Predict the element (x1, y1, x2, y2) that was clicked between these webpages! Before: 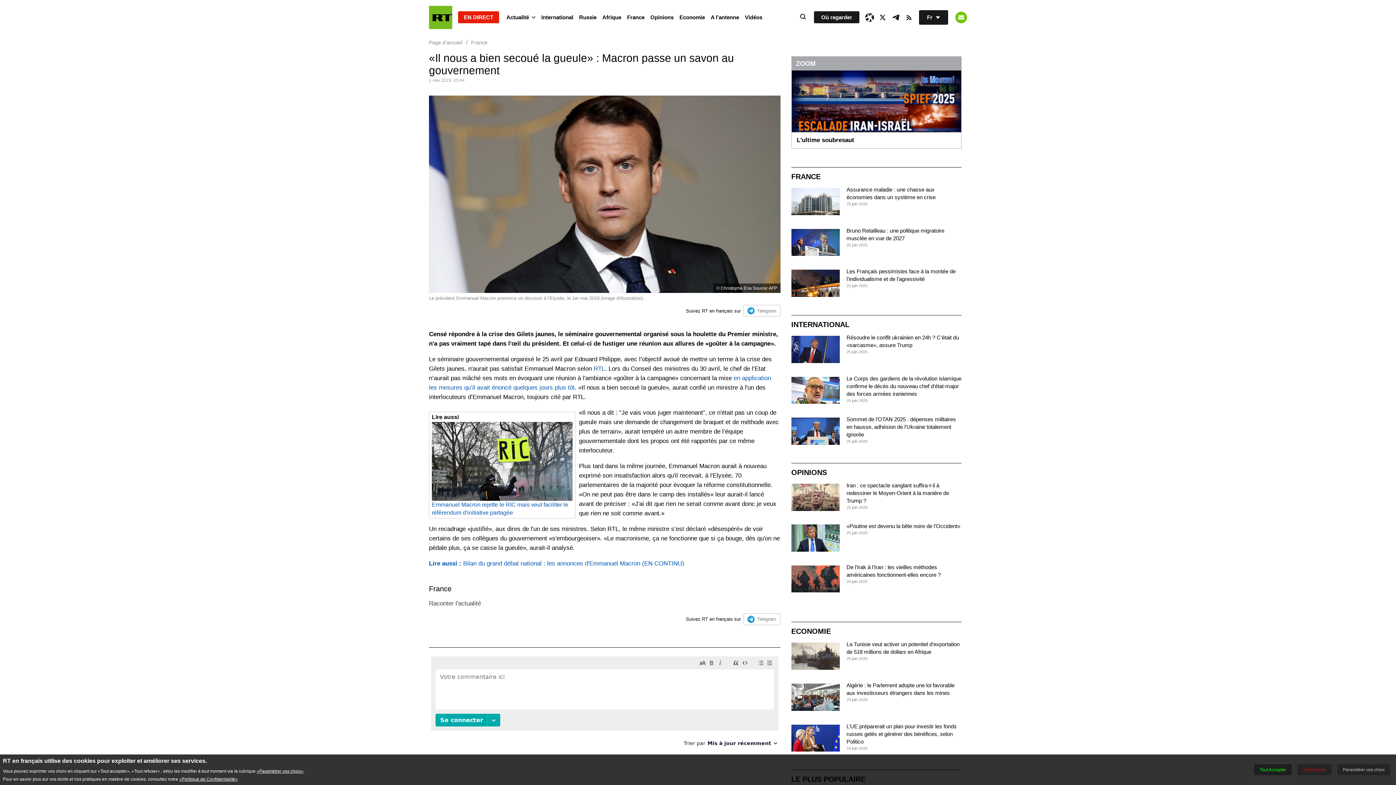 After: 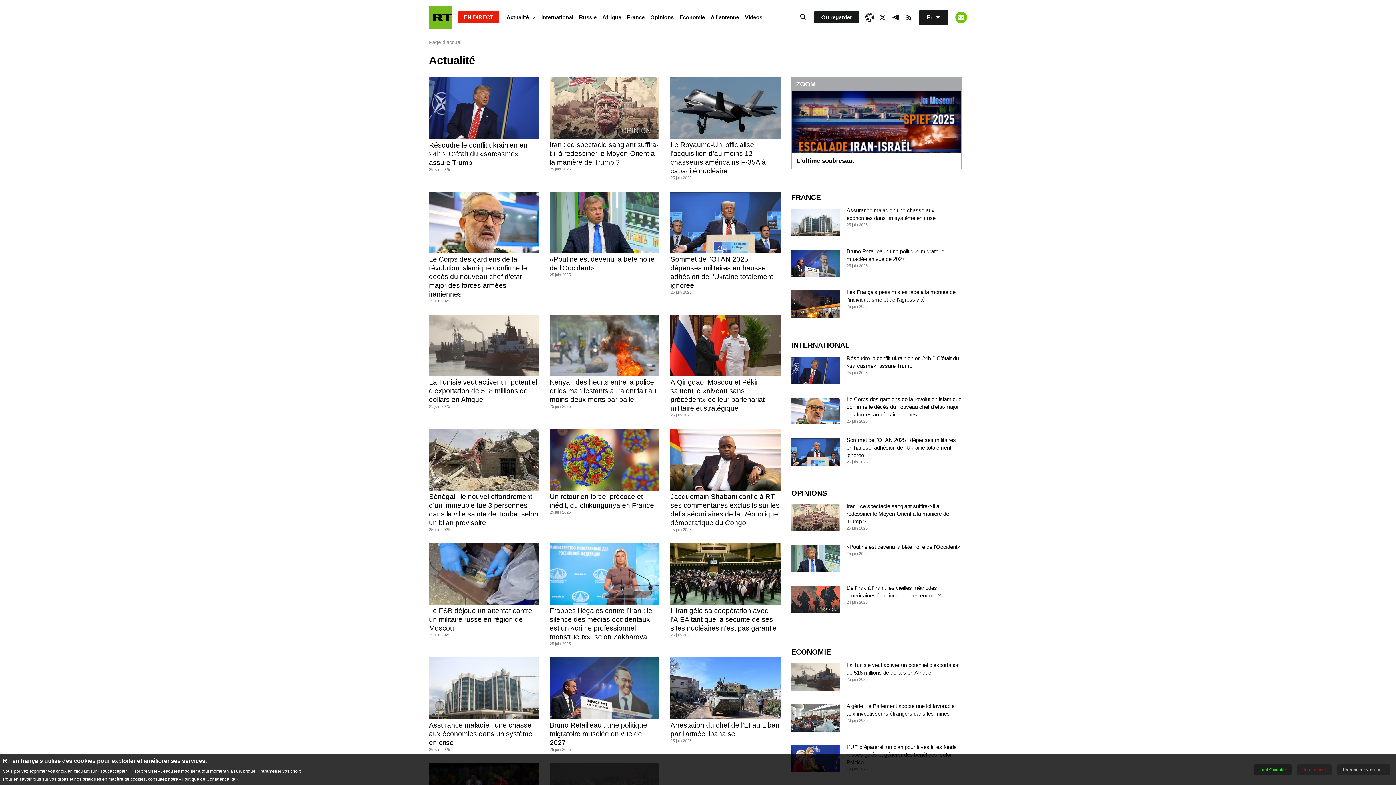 Action: bbox: (503, 10, 538, 24) label: Actualité